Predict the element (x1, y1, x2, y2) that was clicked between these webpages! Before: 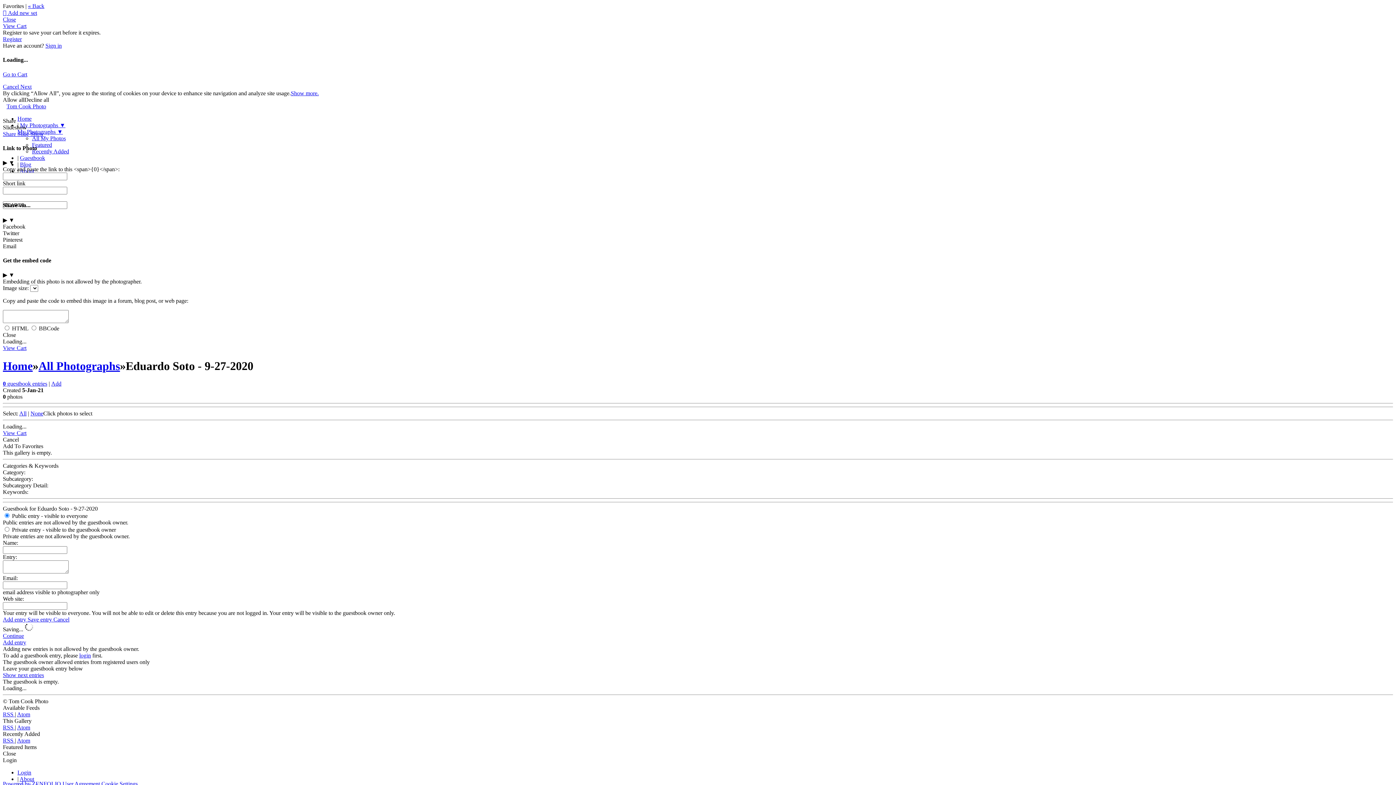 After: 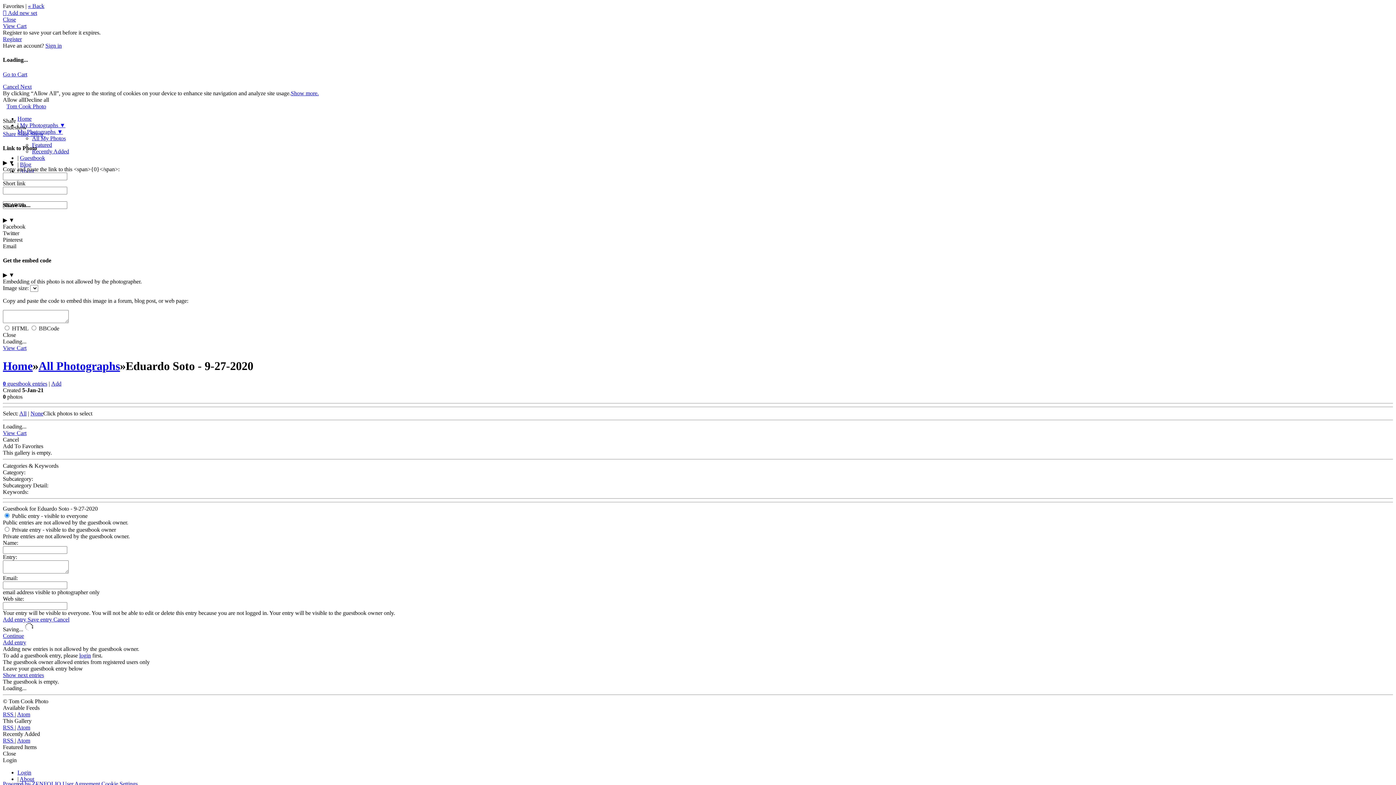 Action: bbox: (17, 711, 30, 717) label: Atom